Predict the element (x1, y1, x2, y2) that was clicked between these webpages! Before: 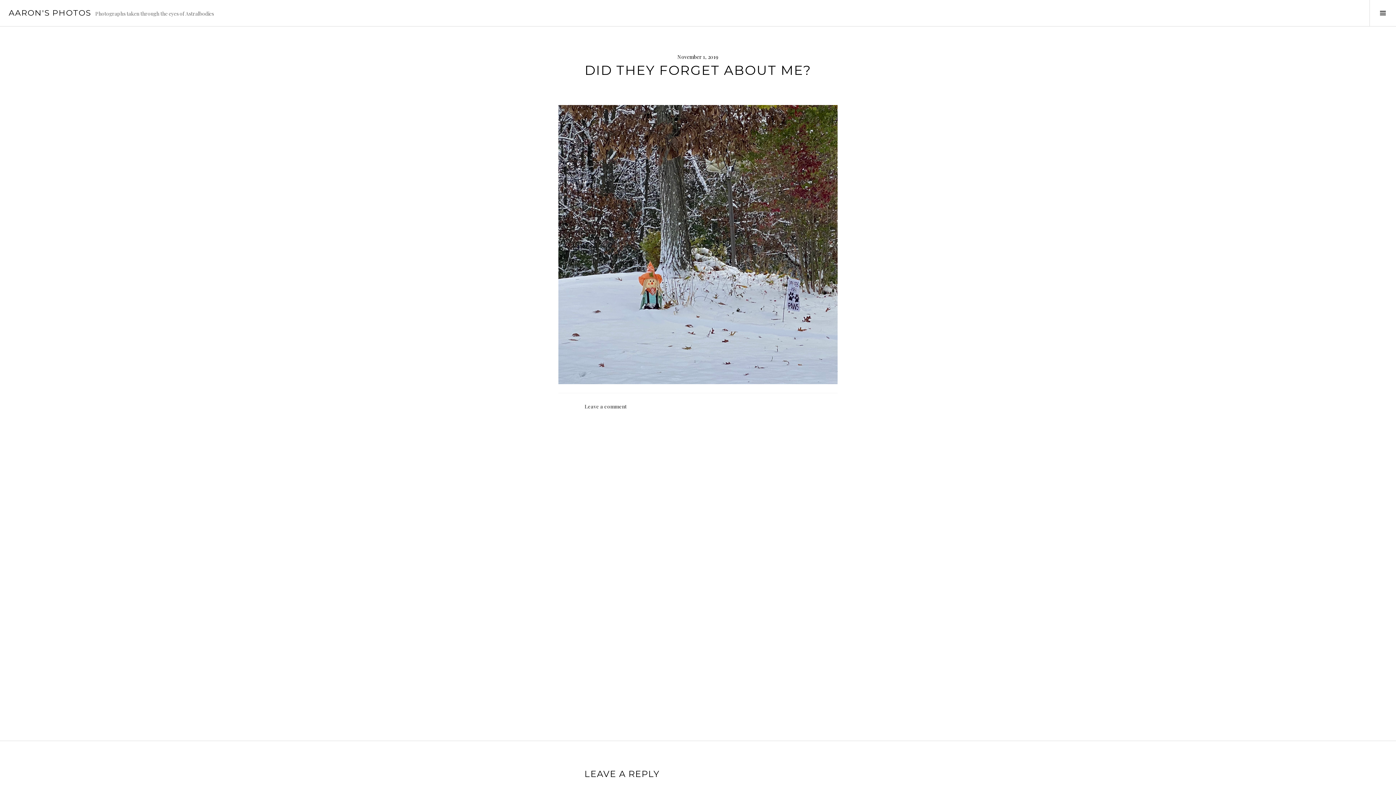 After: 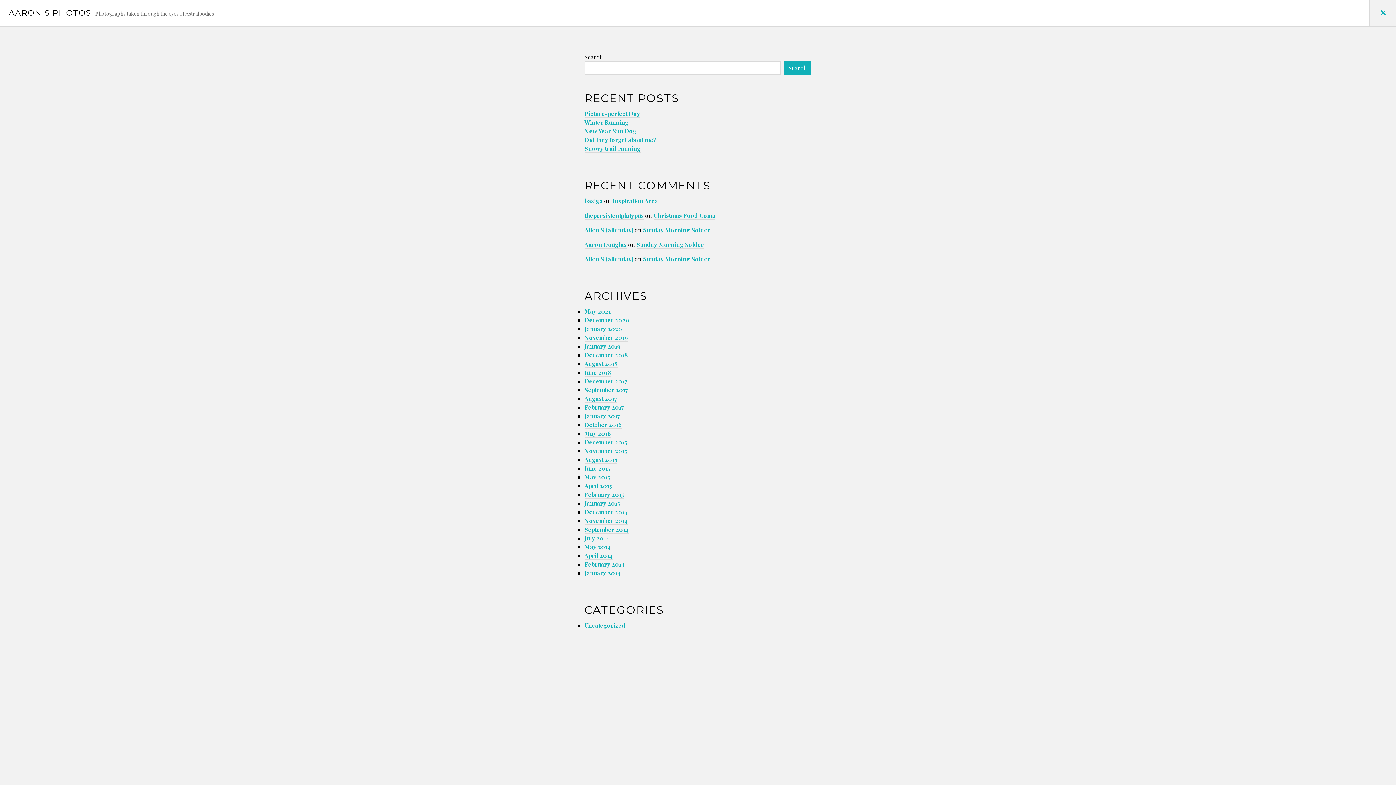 Action: bbox: (1369, 0, 1396, 26) label: Toggle Sidebar